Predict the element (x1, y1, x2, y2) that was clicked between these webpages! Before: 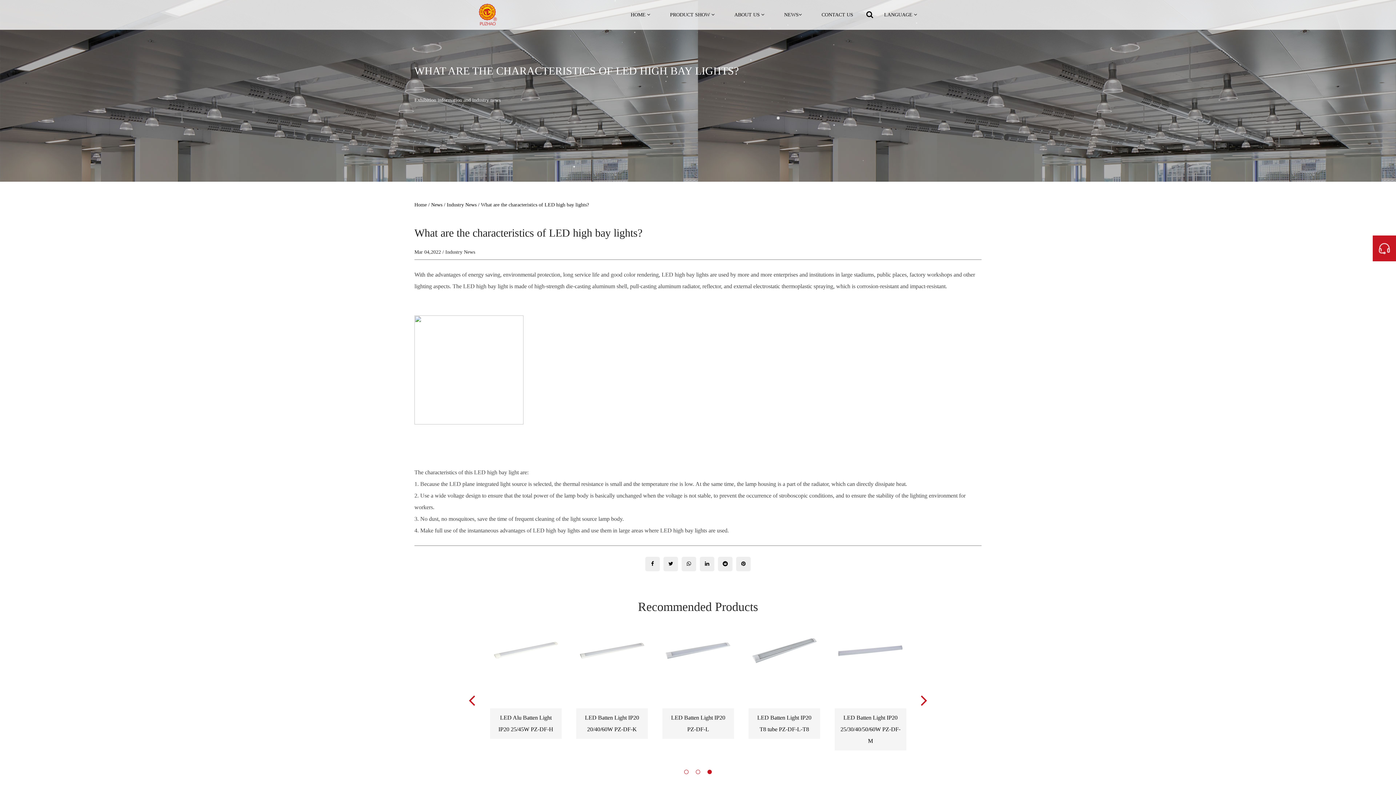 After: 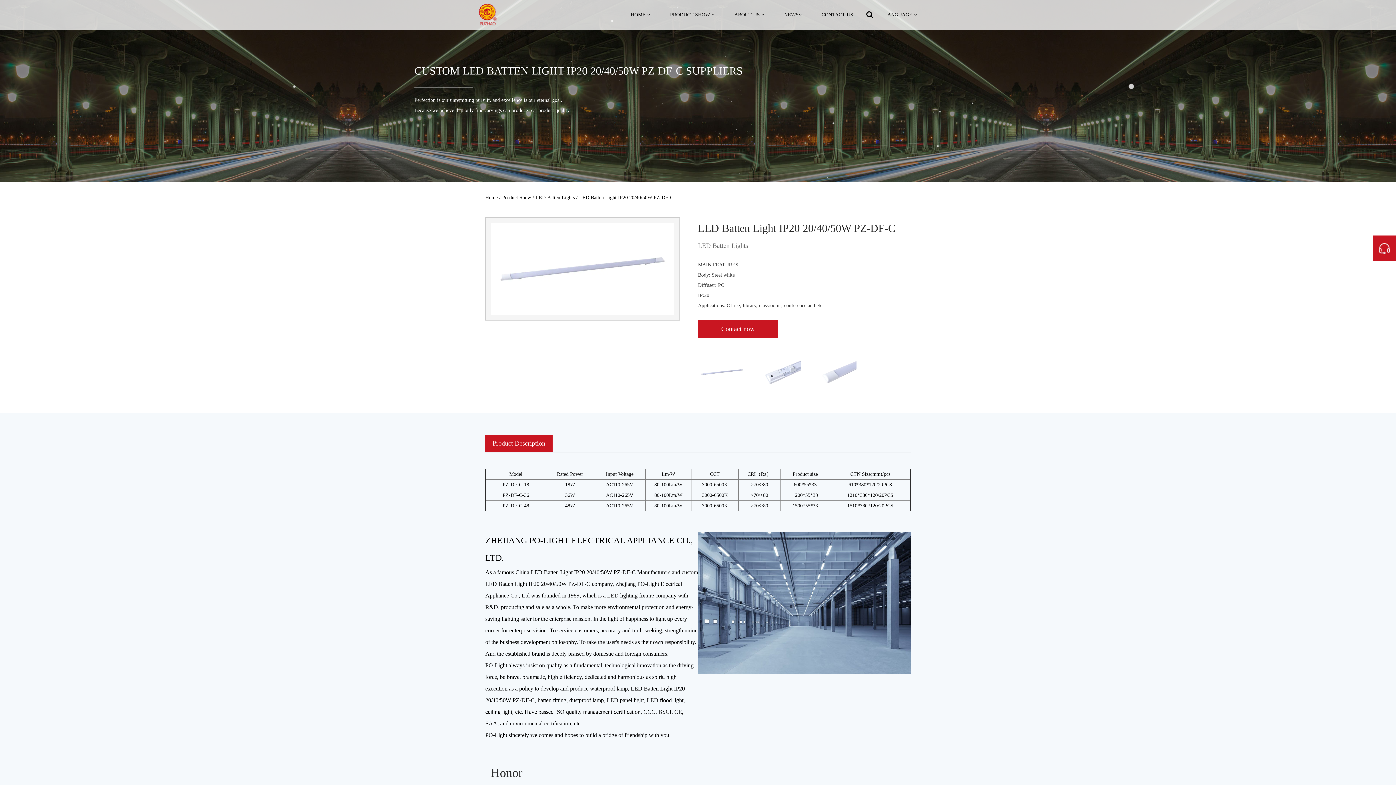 Action: bbox: (662, 633, 734, 739) label: LED Batten Light IP20 20/40/50W PZ-DF-C